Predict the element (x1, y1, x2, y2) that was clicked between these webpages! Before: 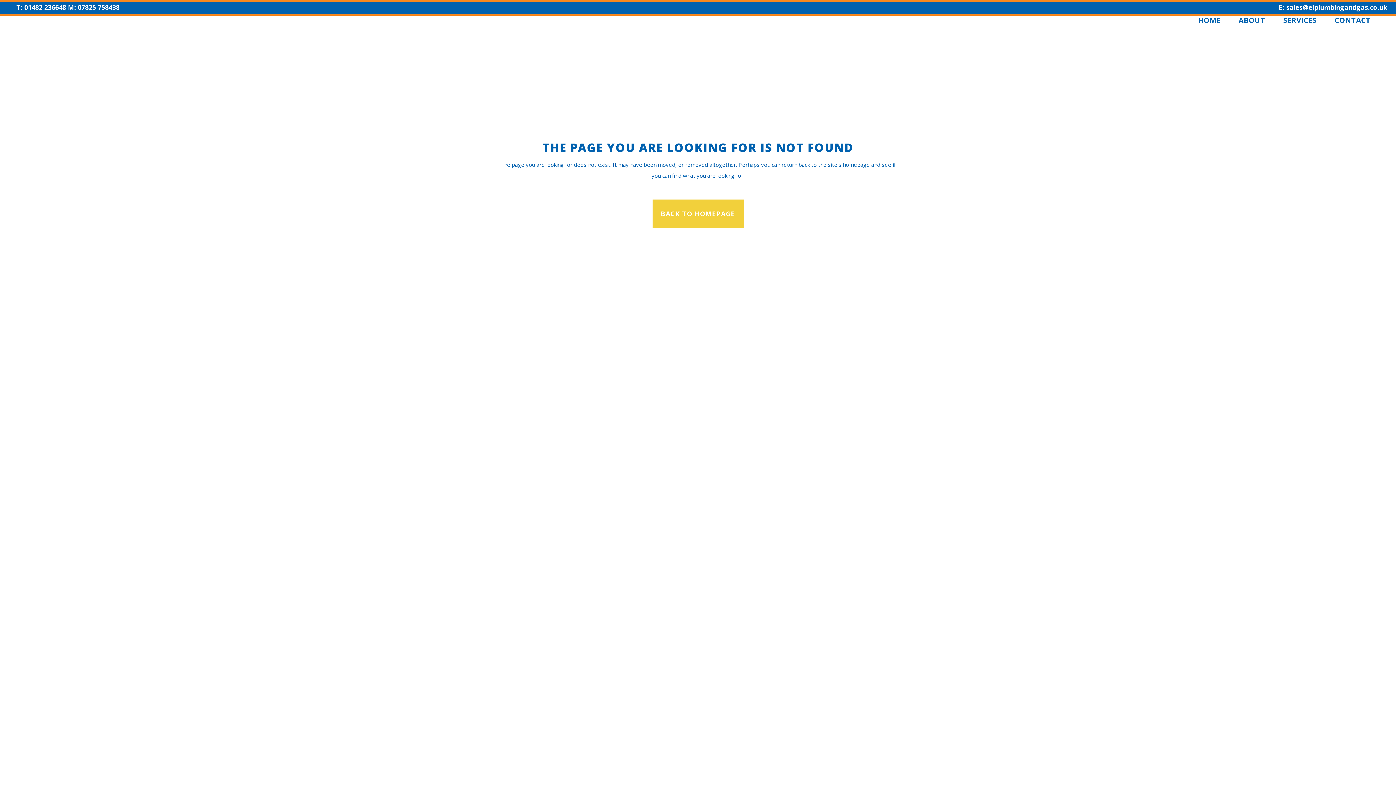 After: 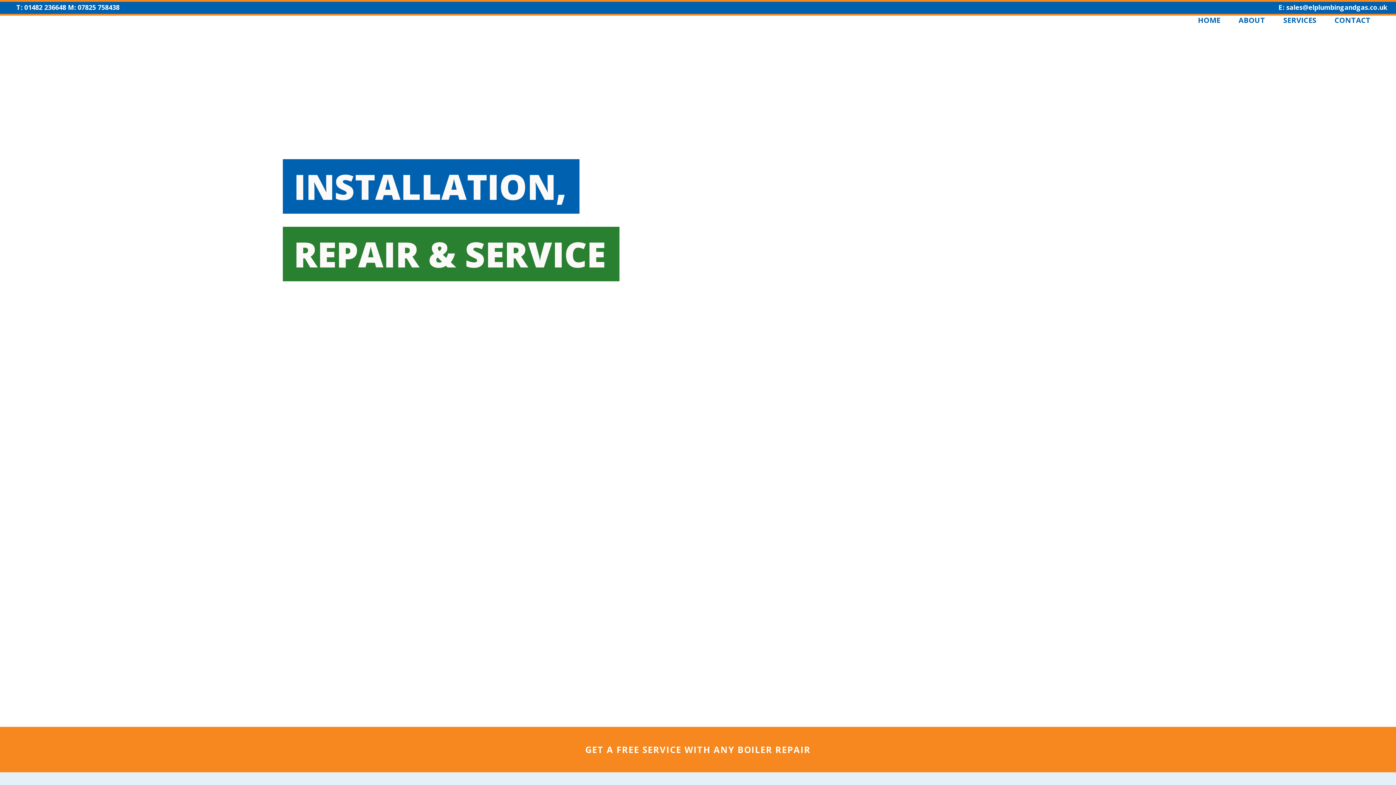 Action: label: CONTACT bbox: (1325, 15, 1380, 24)